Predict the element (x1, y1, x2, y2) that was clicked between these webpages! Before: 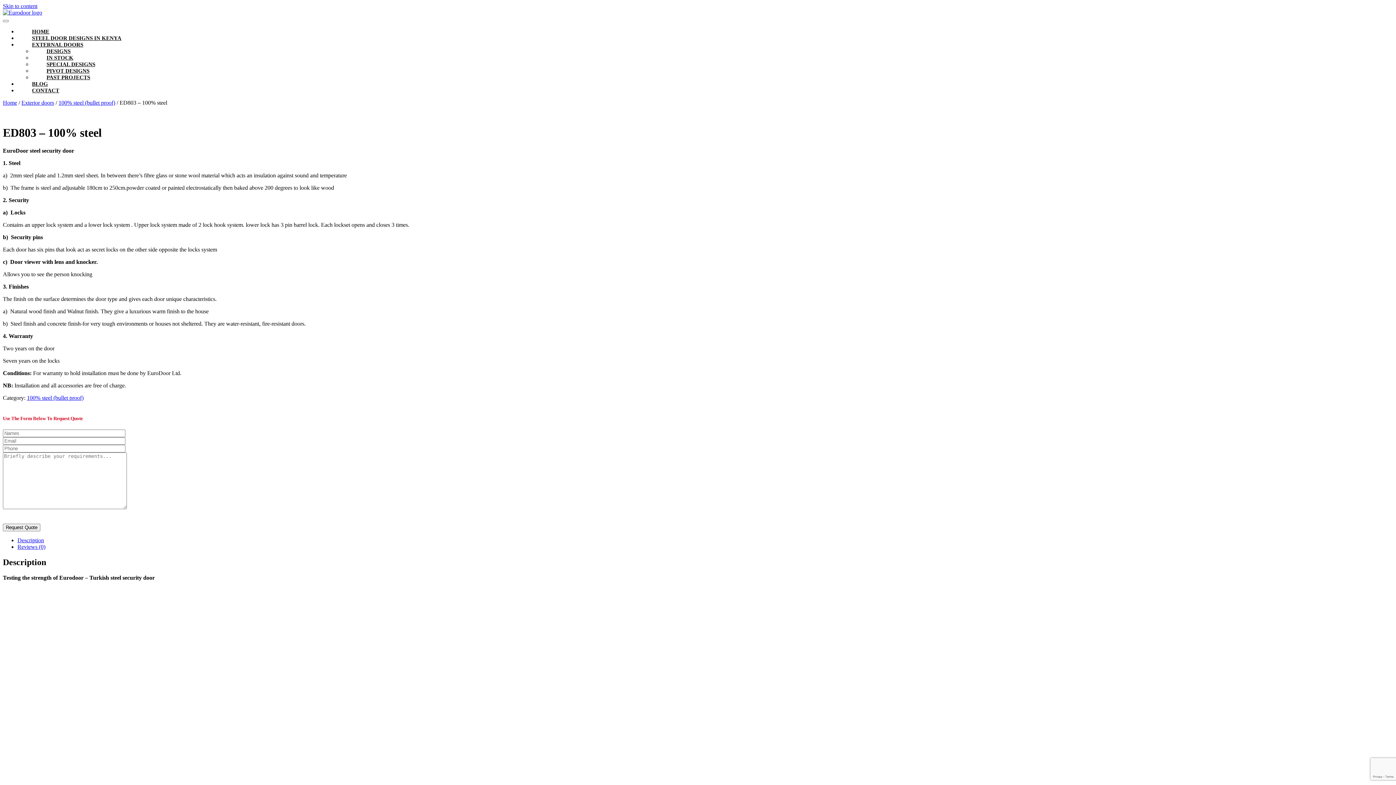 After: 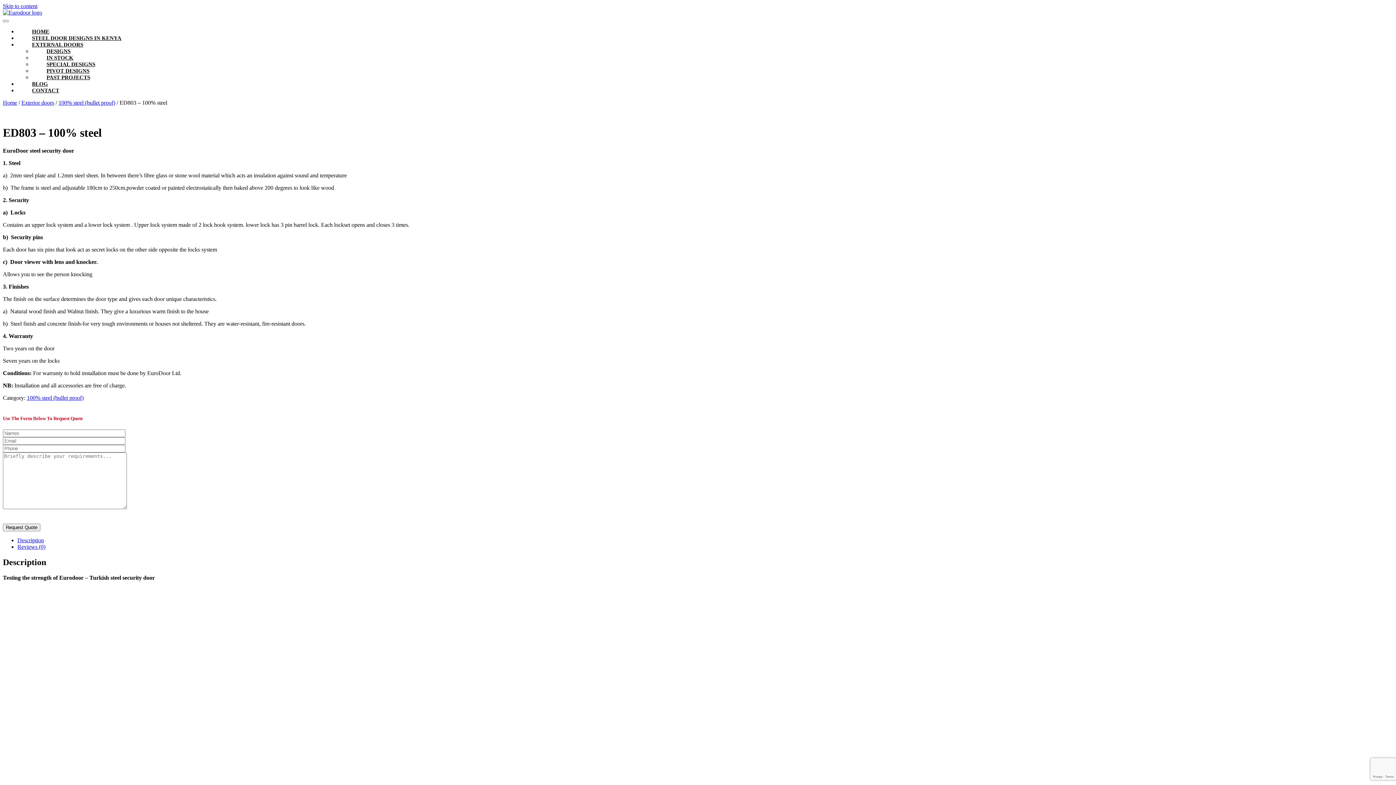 Action: label: EXTERNAL DOORS bbox: (32, 41, 83, 47)